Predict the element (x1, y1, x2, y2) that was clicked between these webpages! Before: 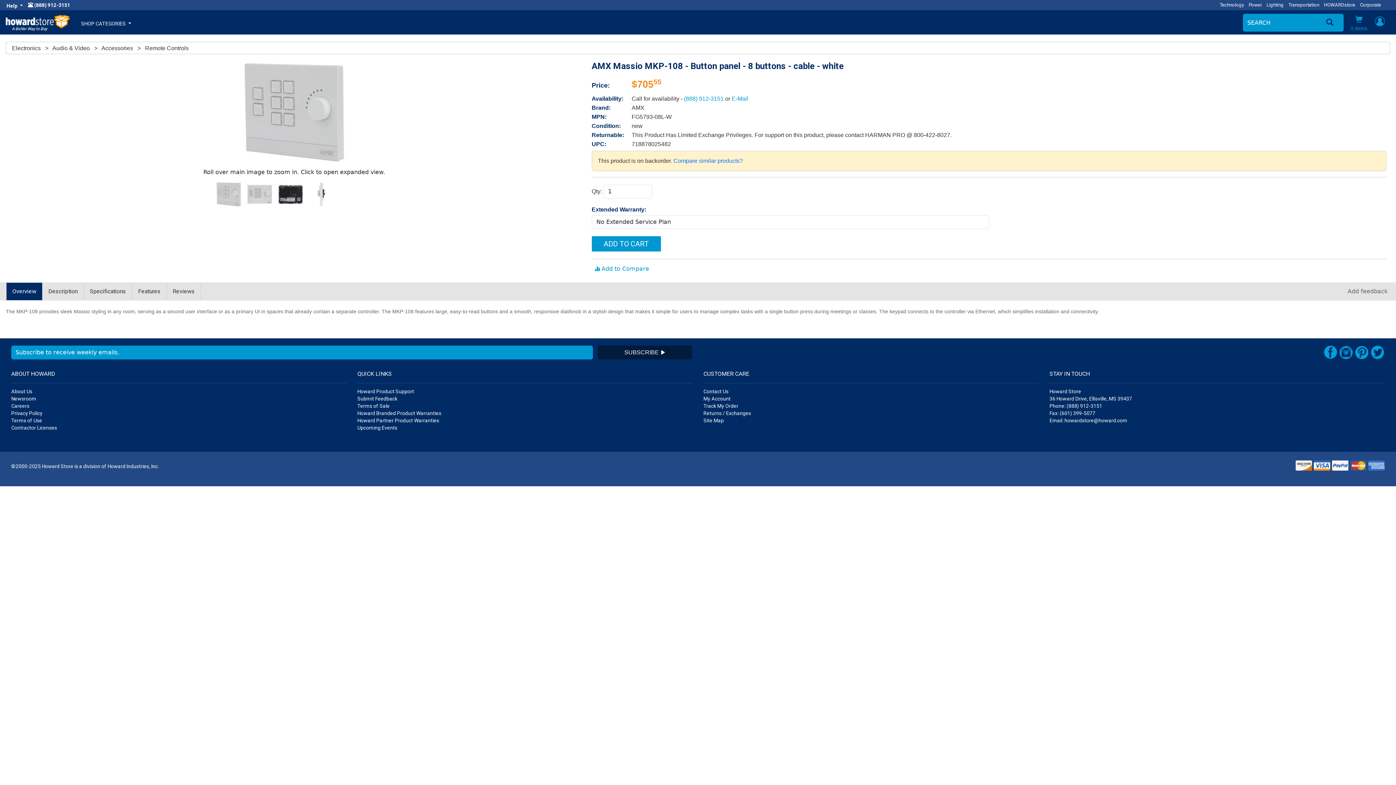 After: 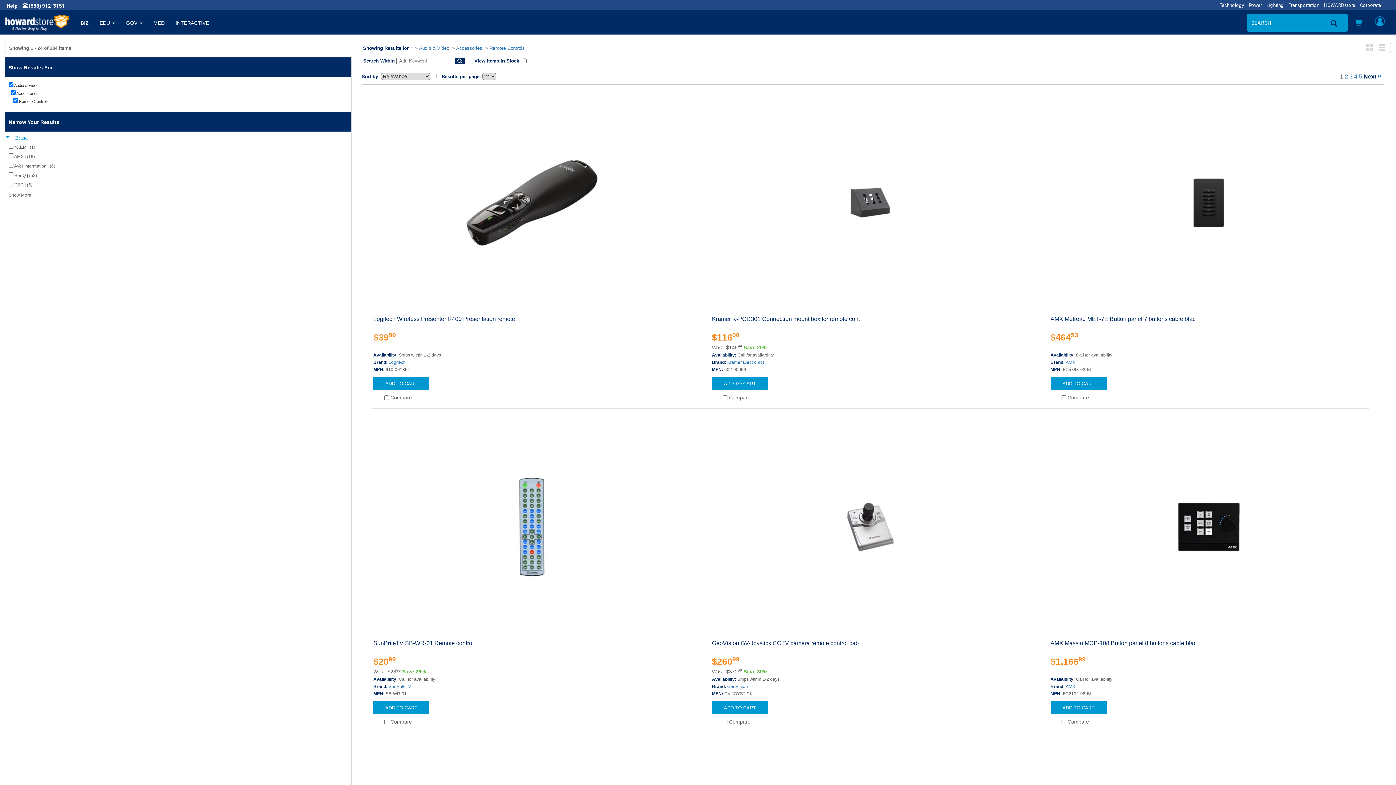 Action: label: Remote Controls bbox: (145, 45, 188, 51)